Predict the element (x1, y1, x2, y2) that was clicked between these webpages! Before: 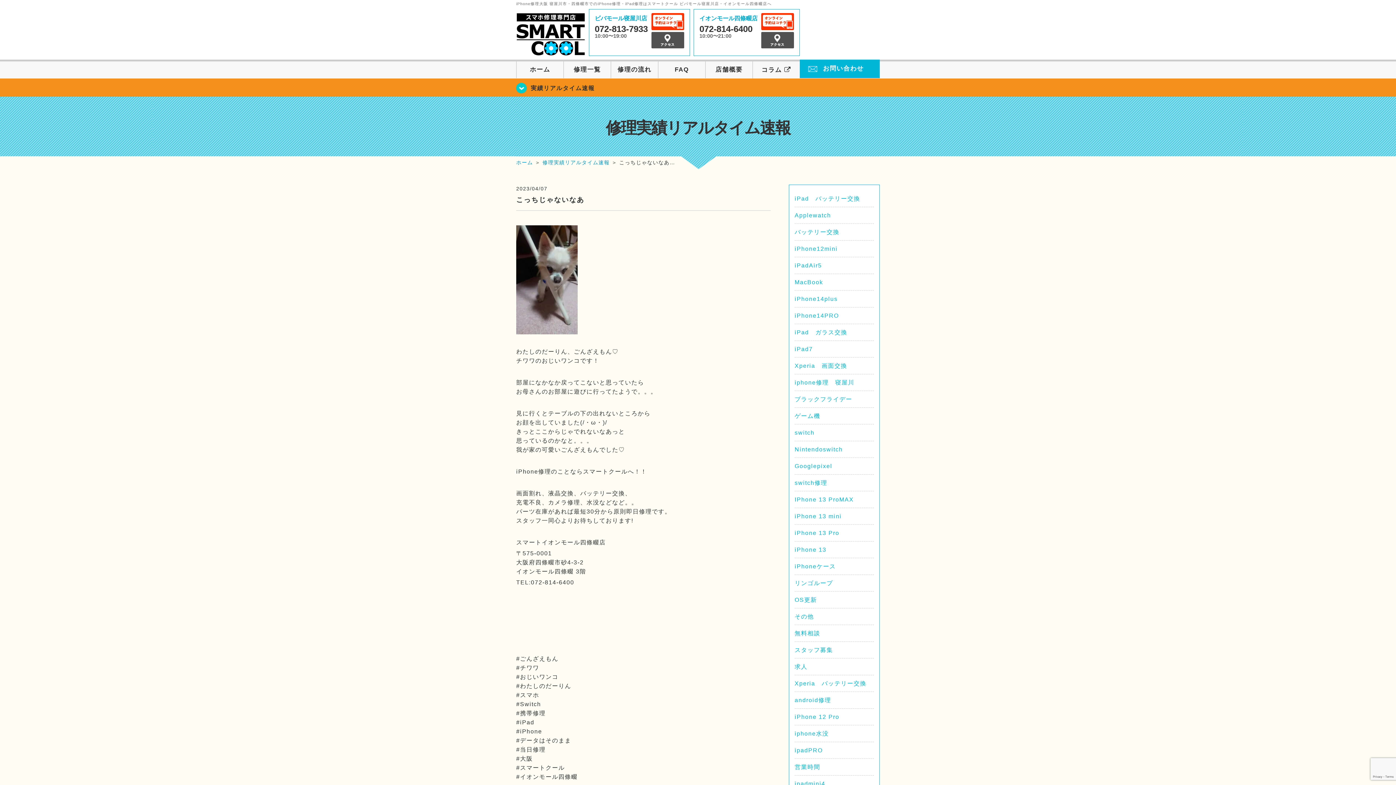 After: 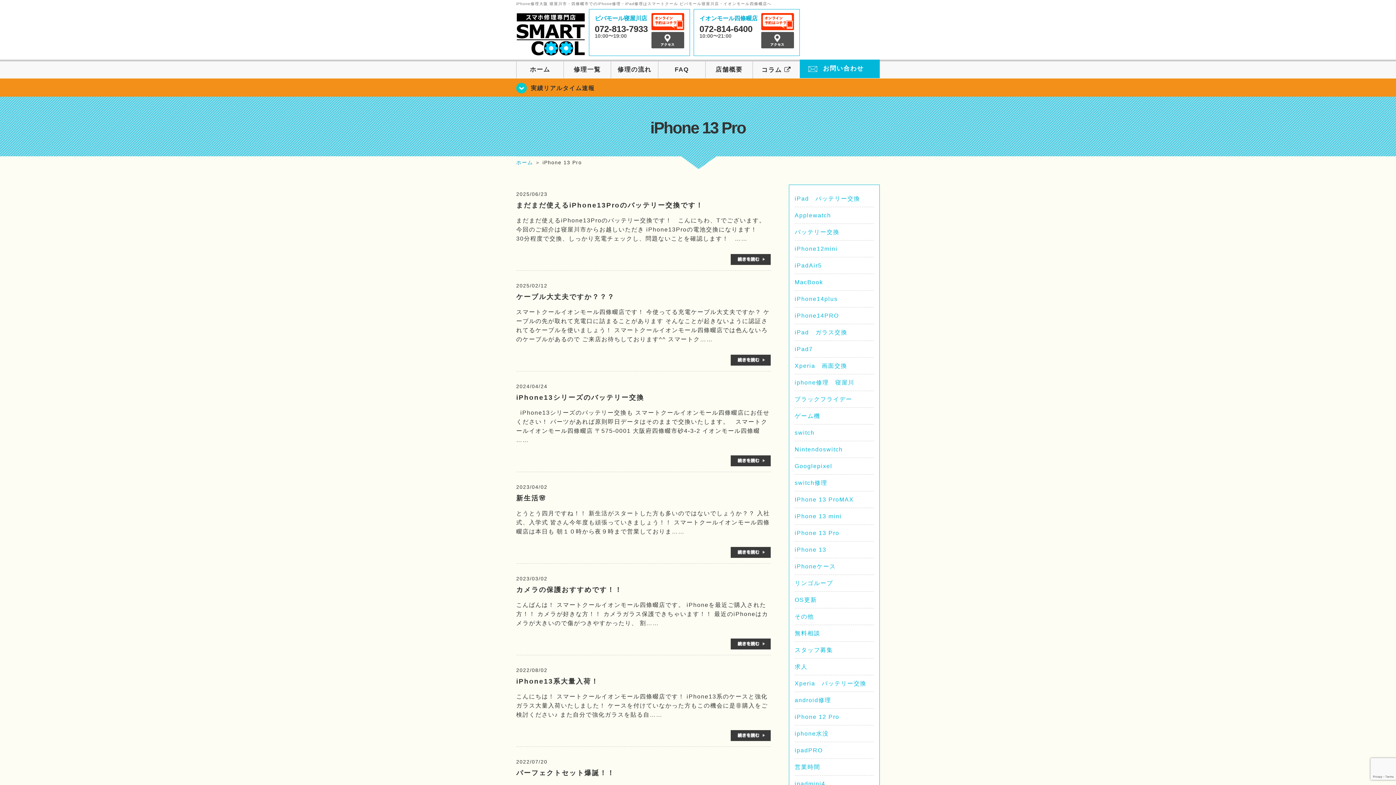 Action: label: iPhone 13 Pro bbox: (794, 530, 839, 536)